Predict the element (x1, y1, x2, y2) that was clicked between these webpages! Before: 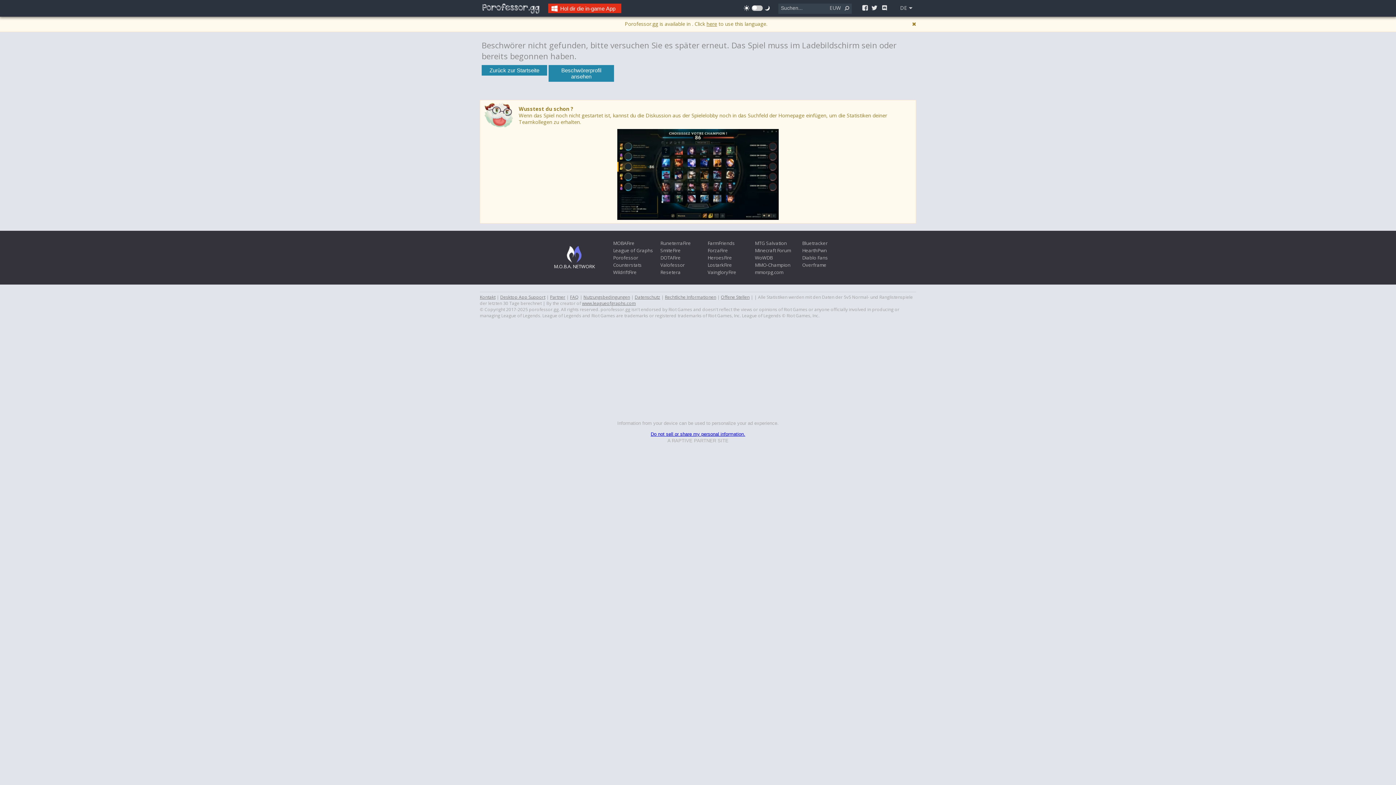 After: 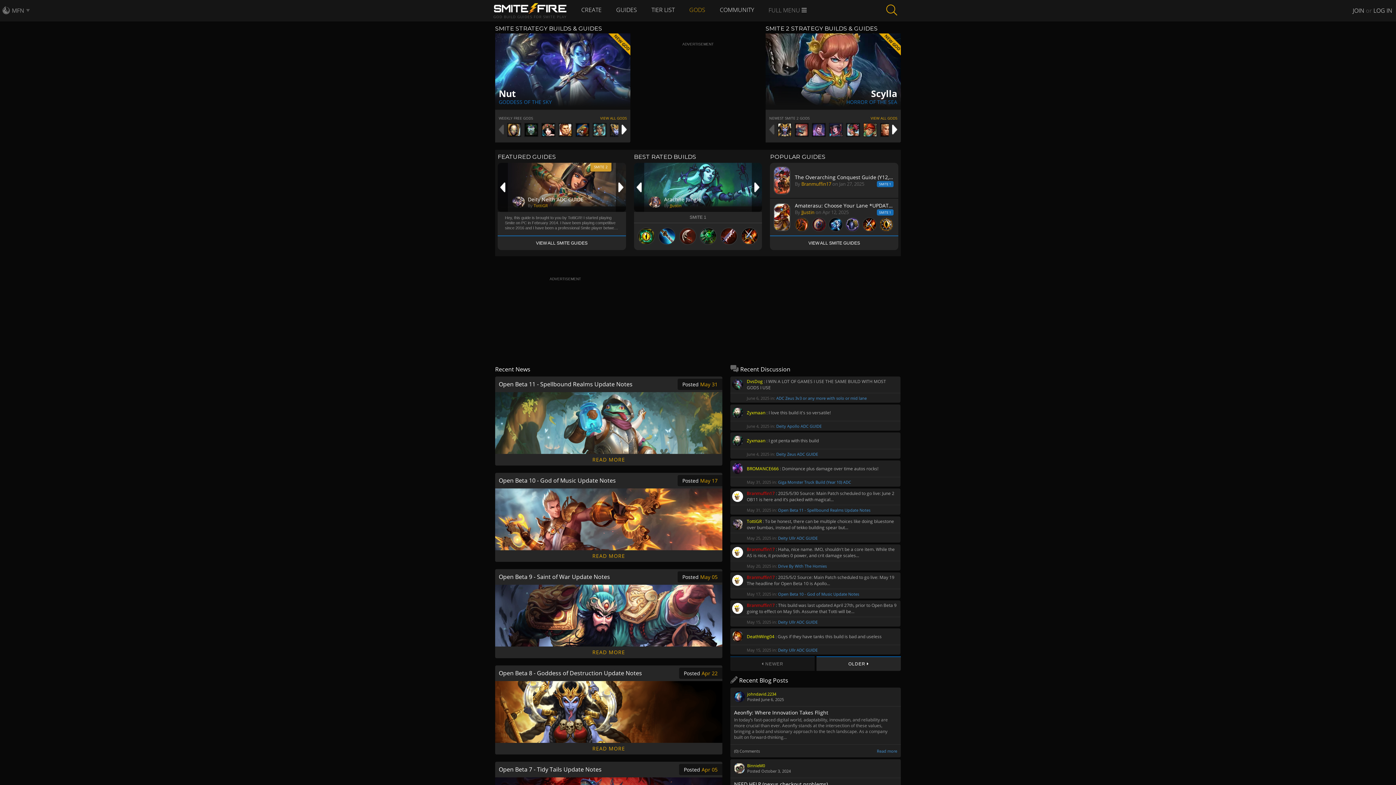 Action: label: SmiteFire bbox: (660, 247, 680, 253)